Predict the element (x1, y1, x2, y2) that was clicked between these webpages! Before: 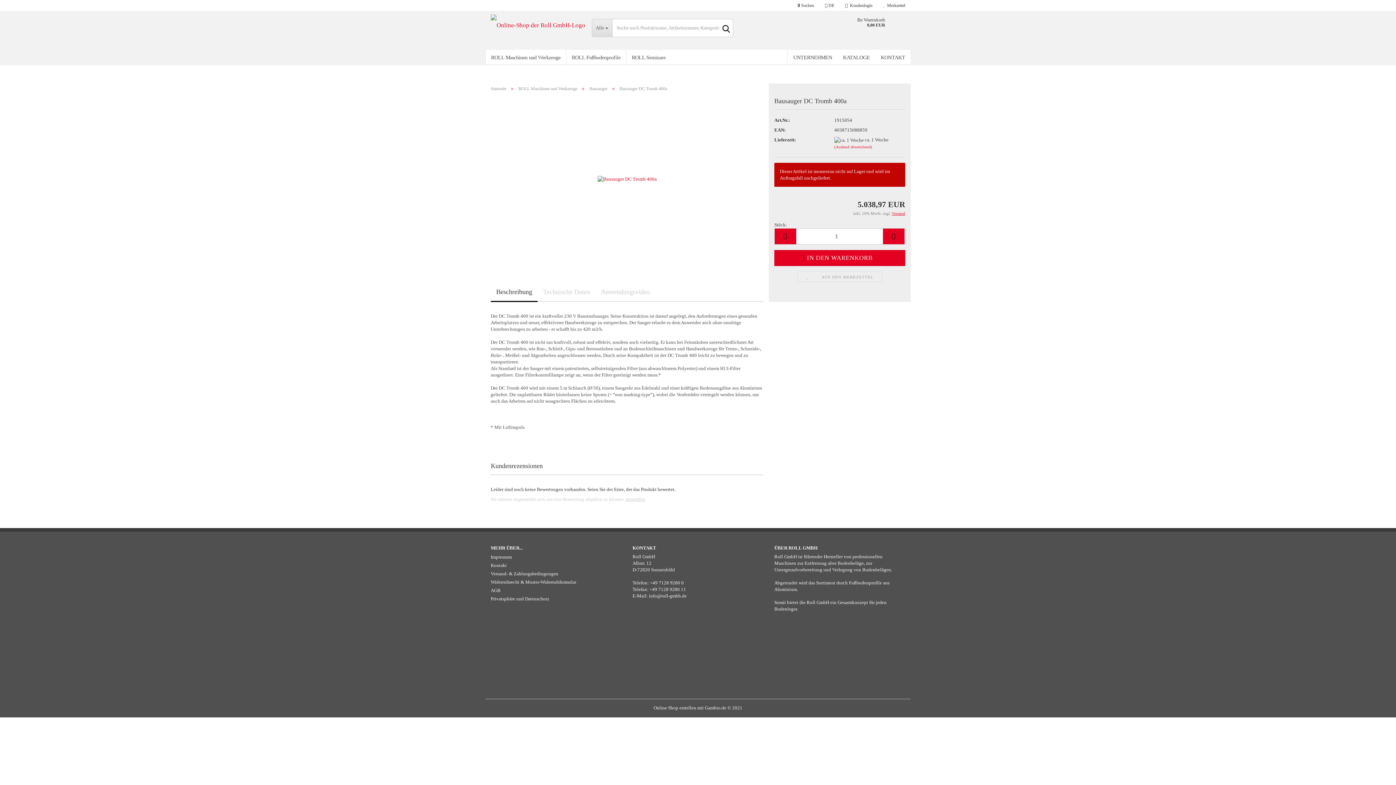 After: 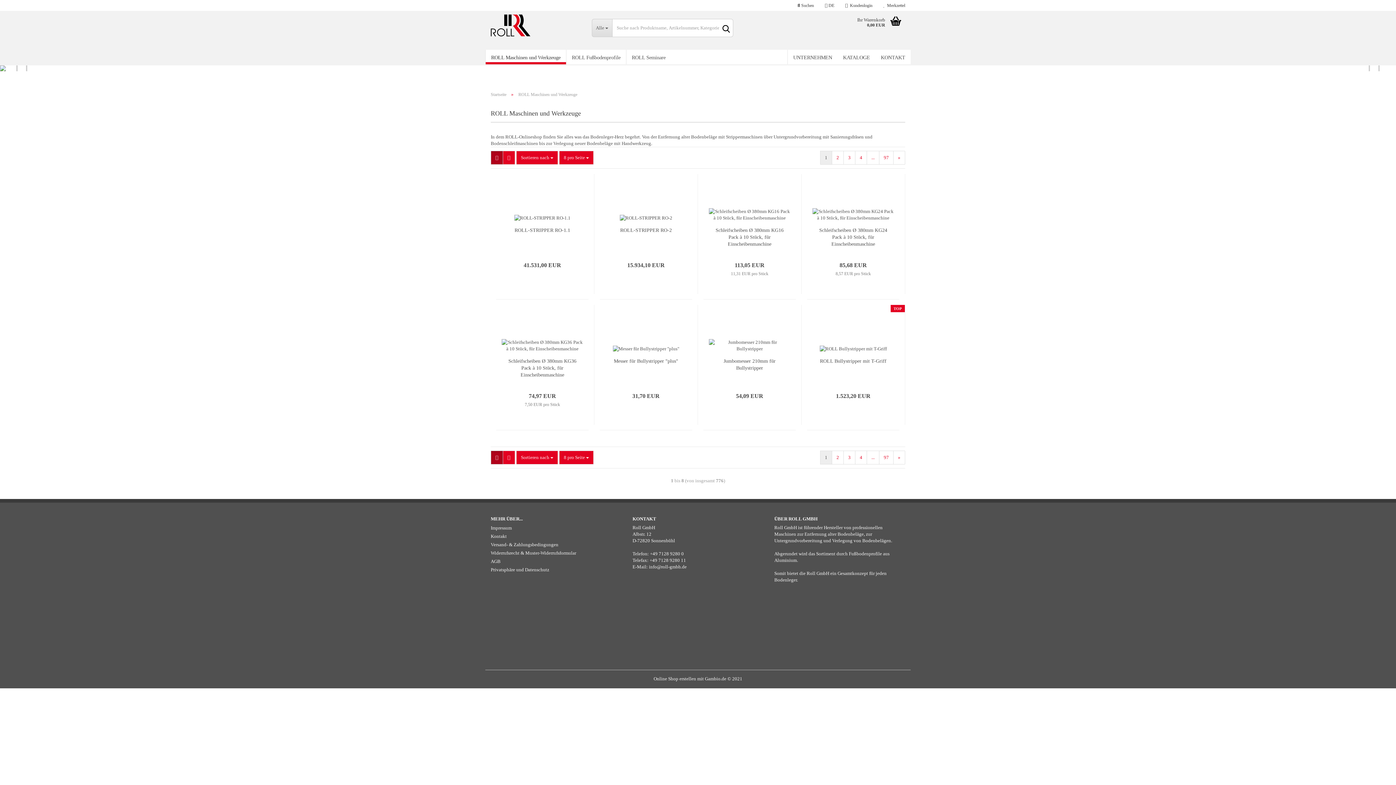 Action: label: ROLL Maschinen und Werkzeuge bbox: (518, 86, 577, 91)